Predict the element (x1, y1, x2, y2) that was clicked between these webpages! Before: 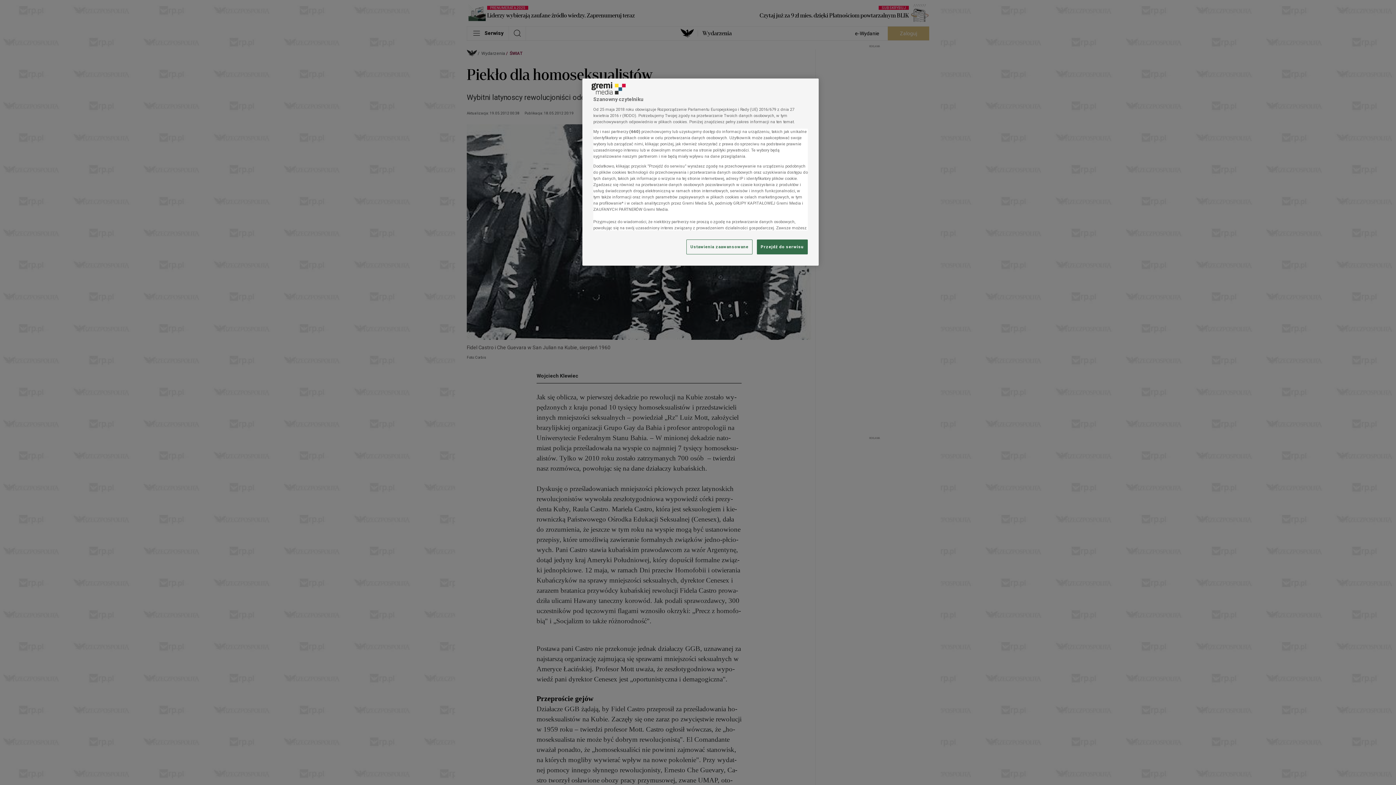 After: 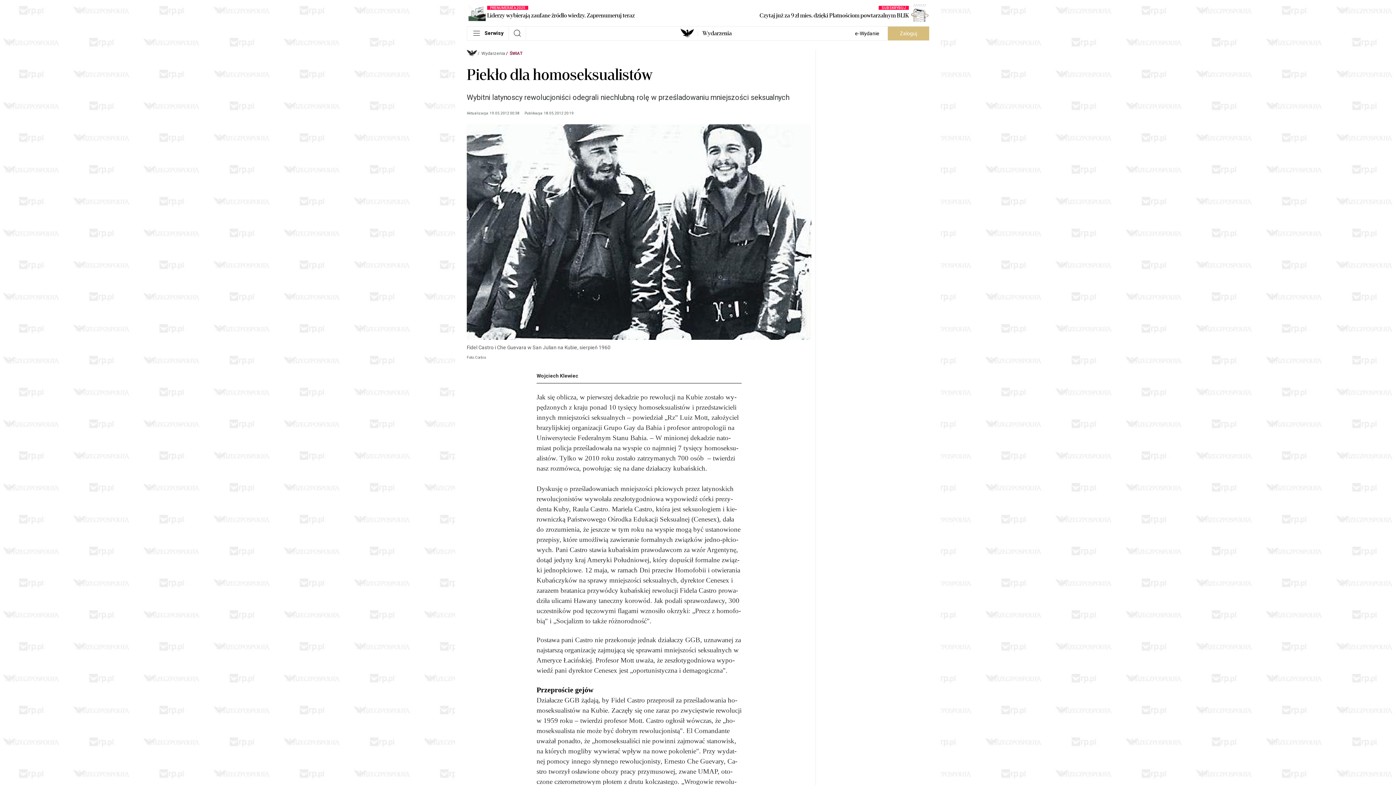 Action: label: Przejdź do serwisu bbox: (757, 239, 808, 254)